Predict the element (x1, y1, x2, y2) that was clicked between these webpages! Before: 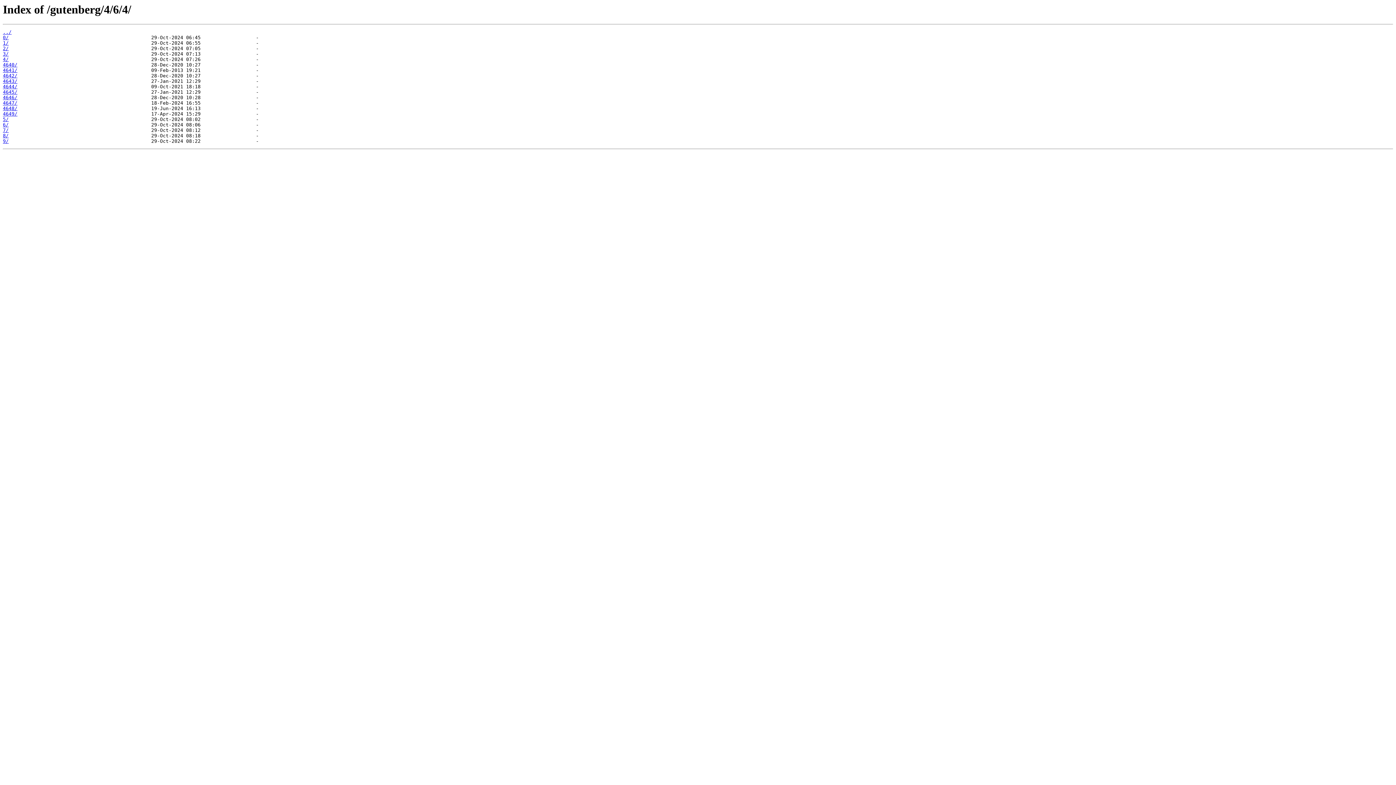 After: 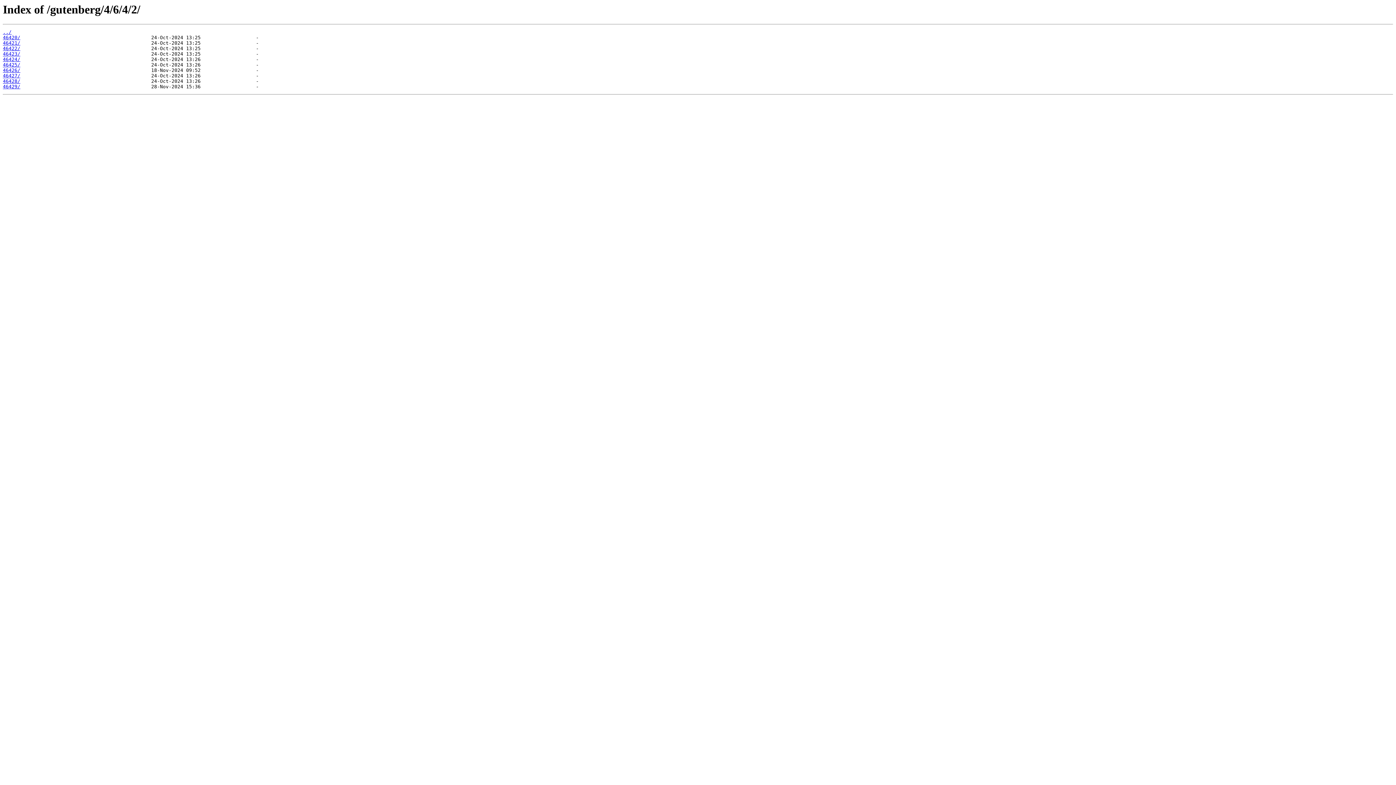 Action: bbox: (2, 45, 8, 51) label: 2/